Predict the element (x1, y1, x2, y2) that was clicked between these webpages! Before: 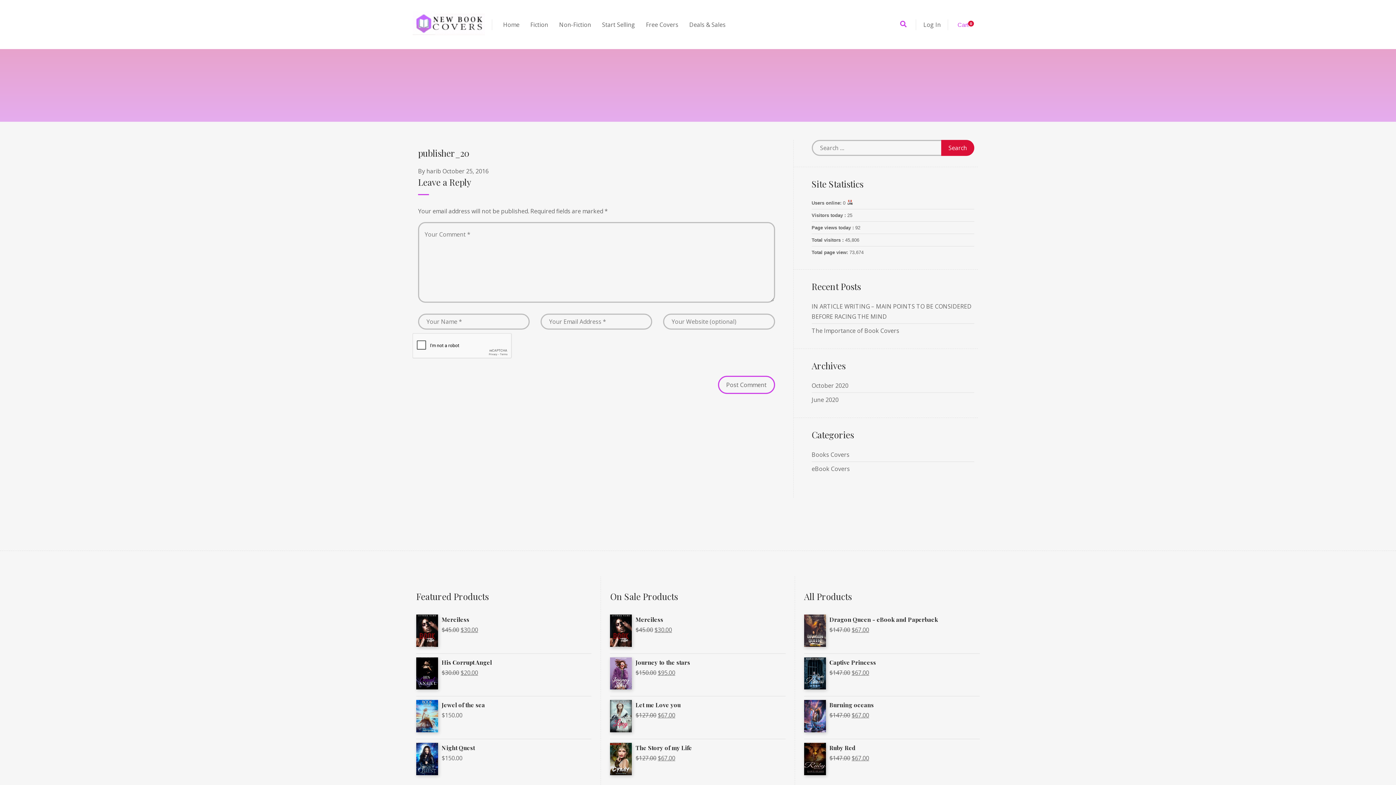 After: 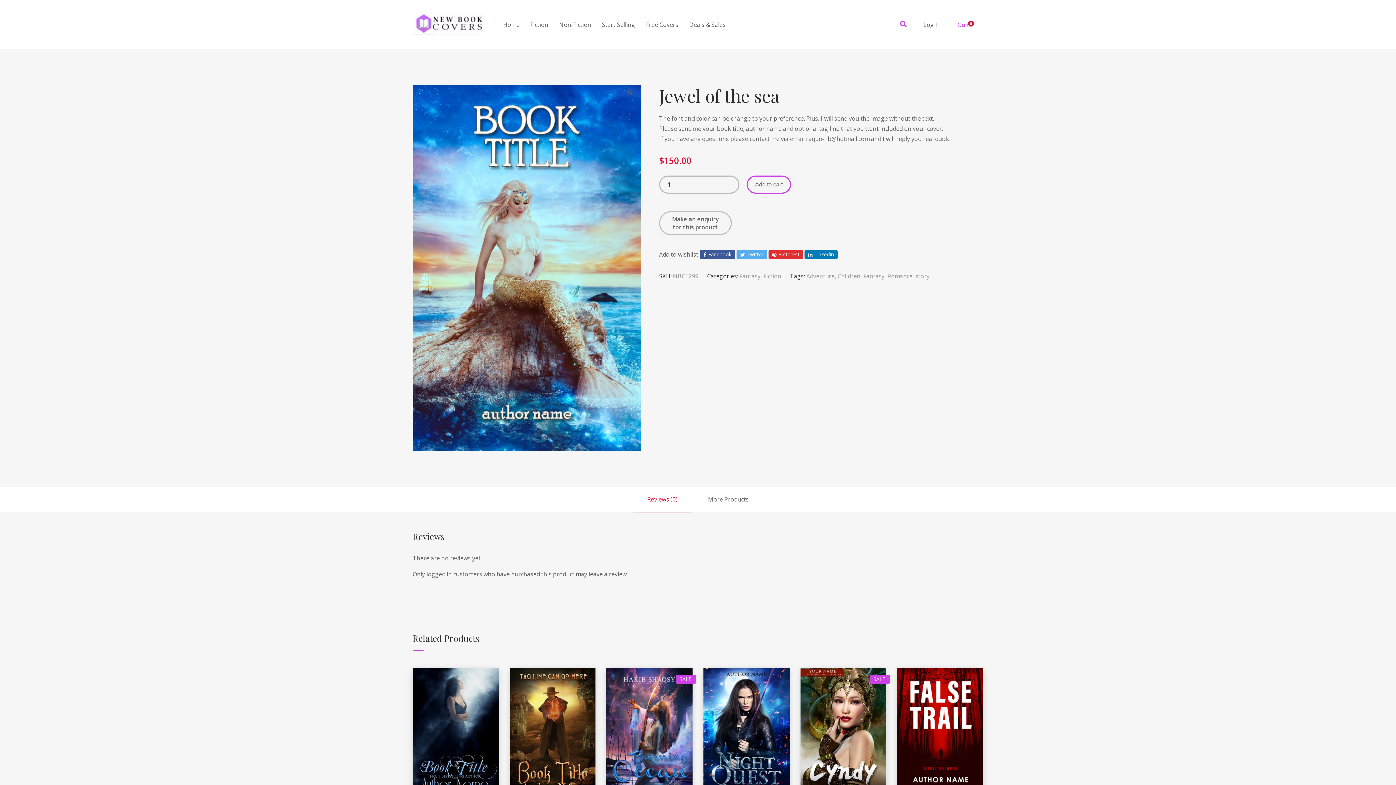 Action: label: Jewel of the sea bbox: (441, 700, 485, 710)